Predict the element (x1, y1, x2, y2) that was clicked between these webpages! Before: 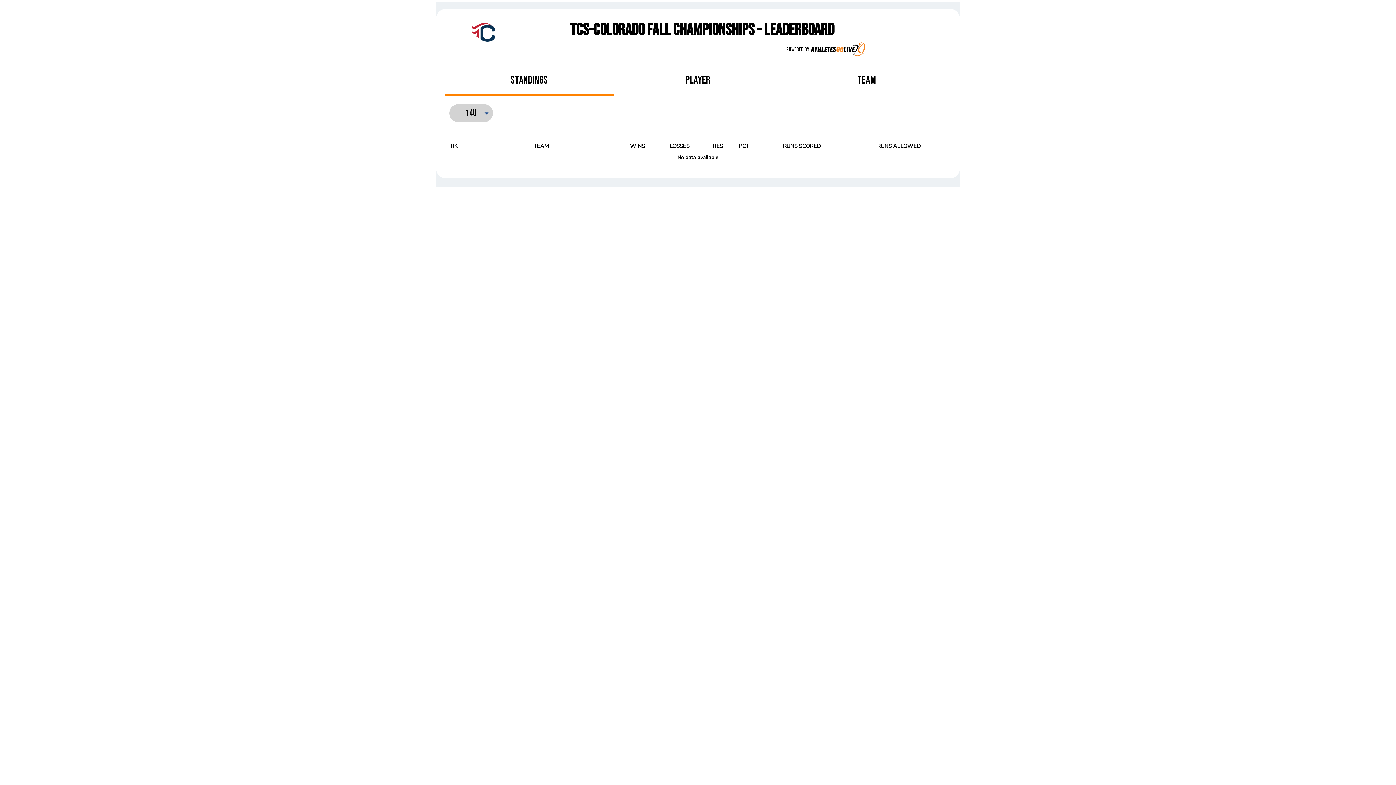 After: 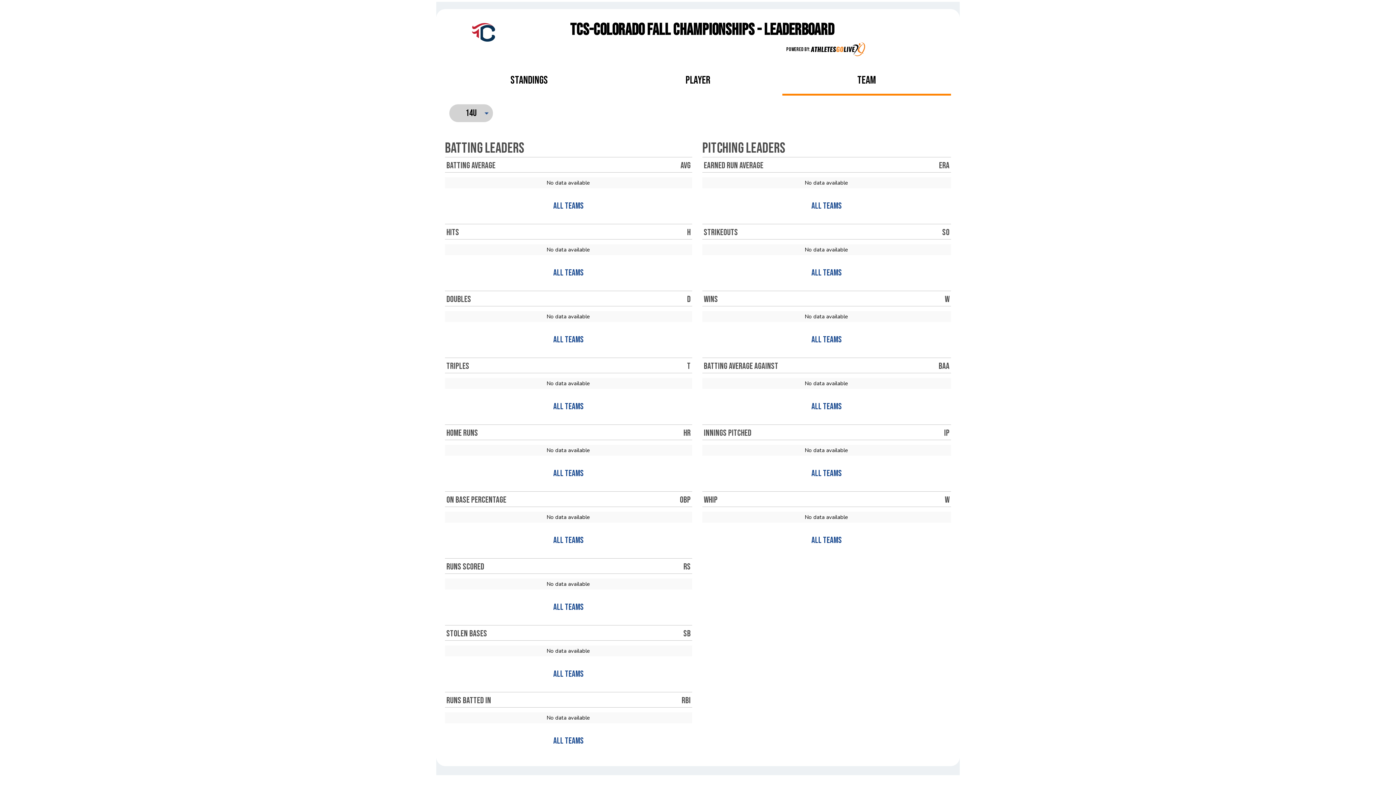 Action: bbox: (782, 68, 951, 94) label: Team